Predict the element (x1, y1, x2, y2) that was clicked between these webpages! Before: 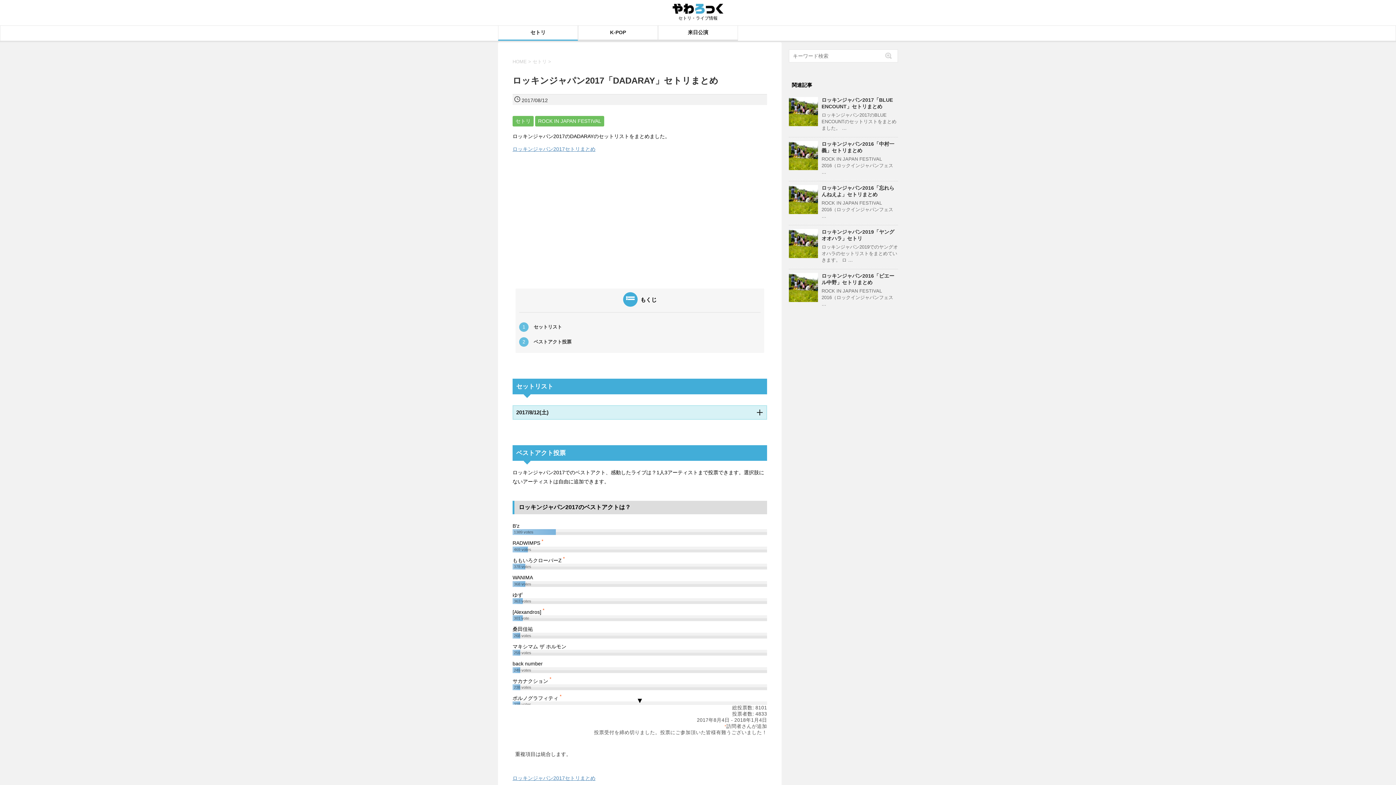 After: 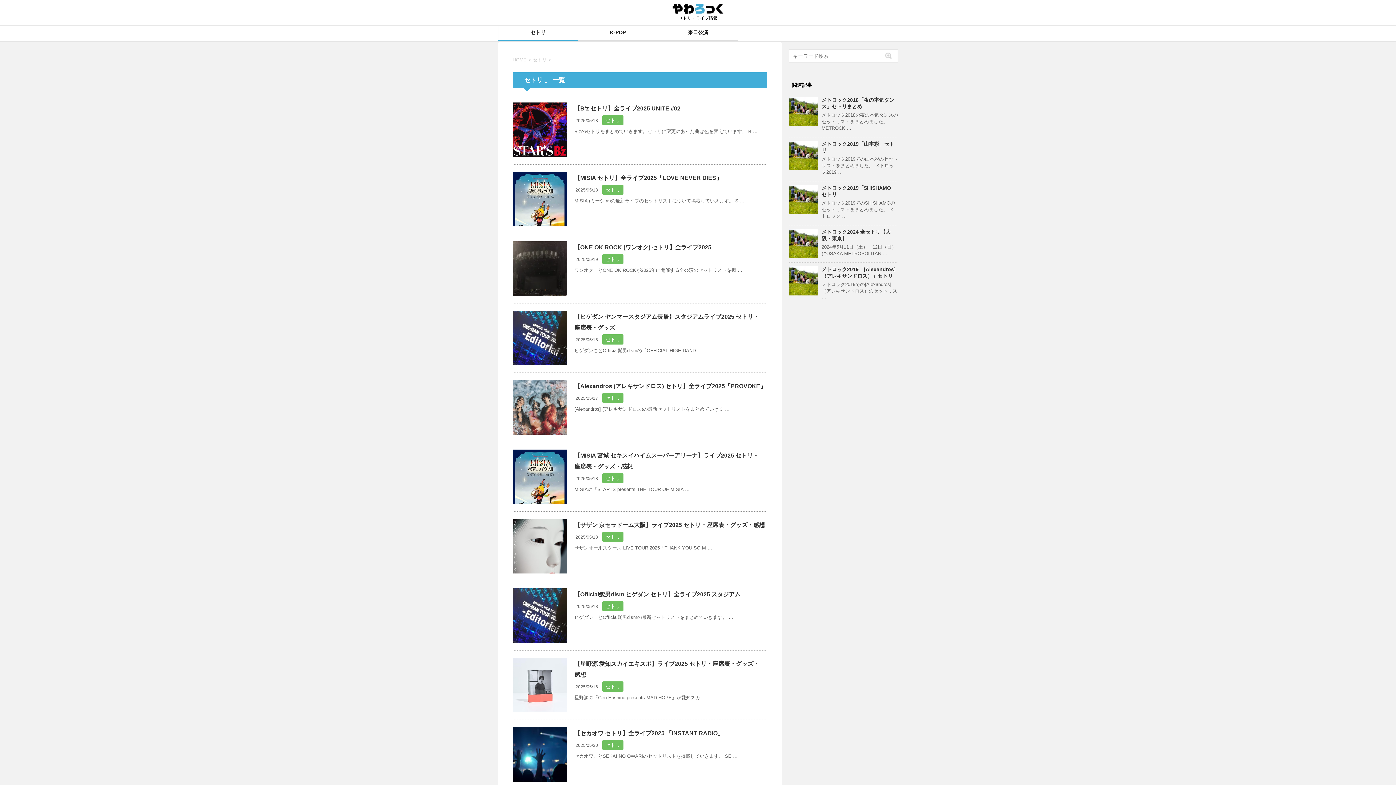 Action: label: セトリ  bbox: (532, 58, 548, 64)